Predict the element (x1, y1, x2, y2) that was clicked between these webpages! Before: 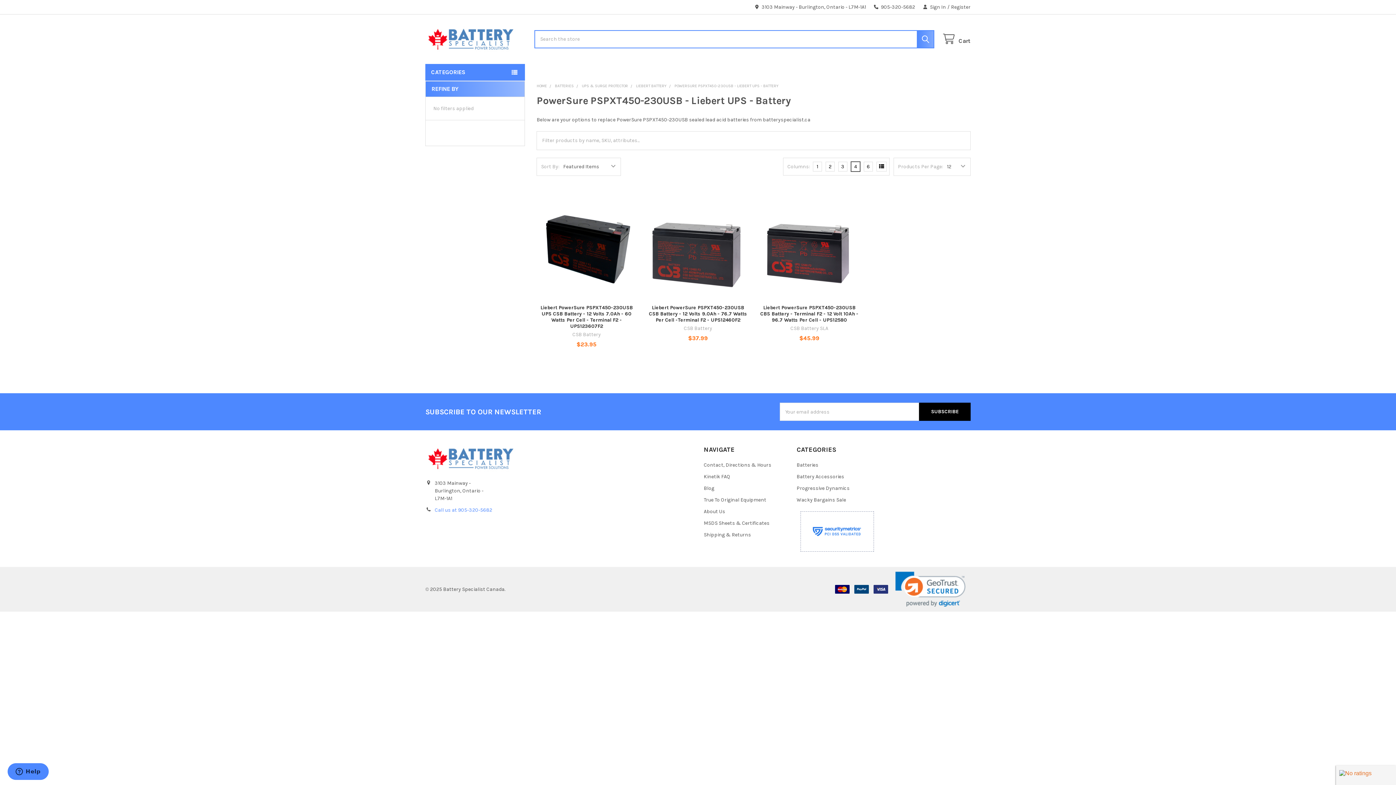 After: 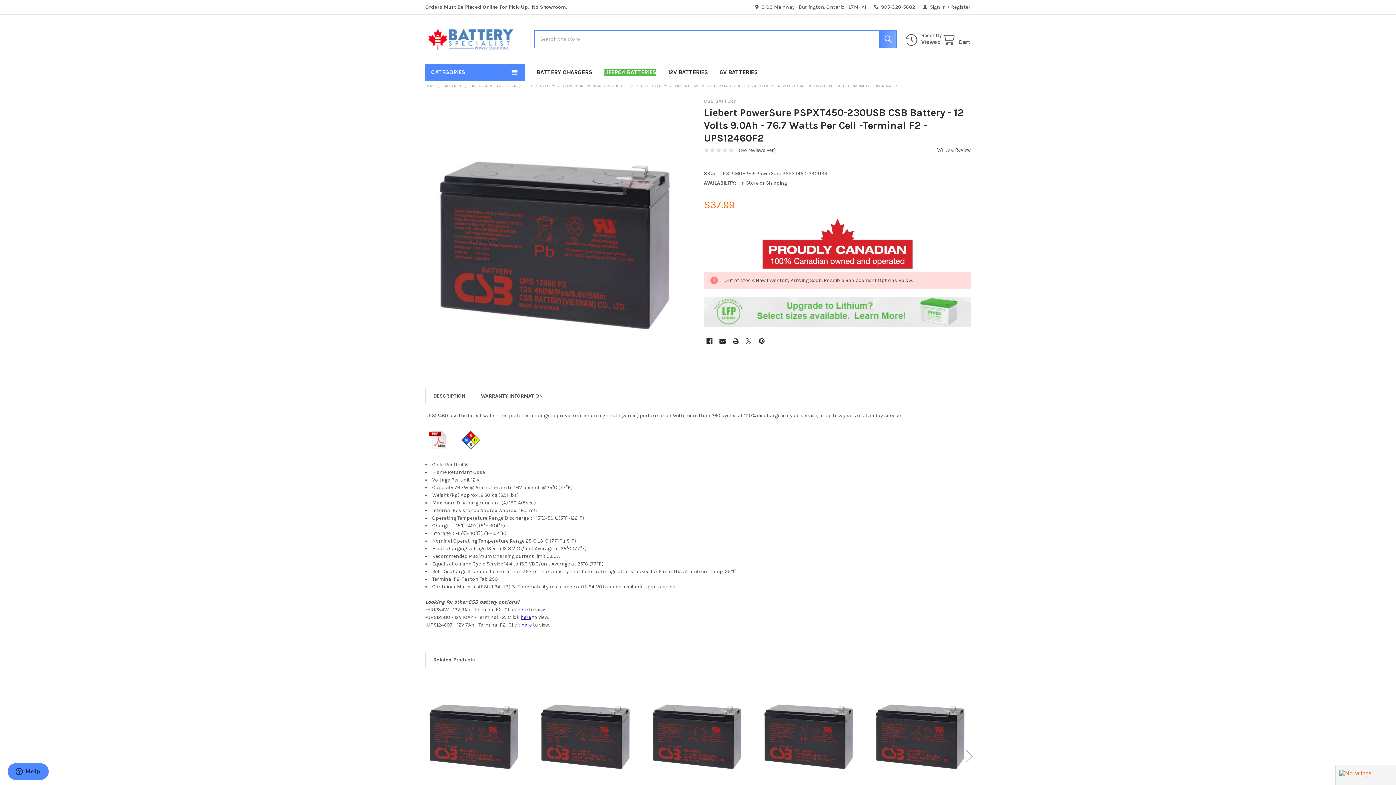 Action: bbox: (649, 304, 747, 323) label: Liebert PowerSure PSPXT450-230USB CSB Battery - 12 Volts 9.0Ah - 76.7 Watts Per Cell -Terminal F2 - UPS12460F2